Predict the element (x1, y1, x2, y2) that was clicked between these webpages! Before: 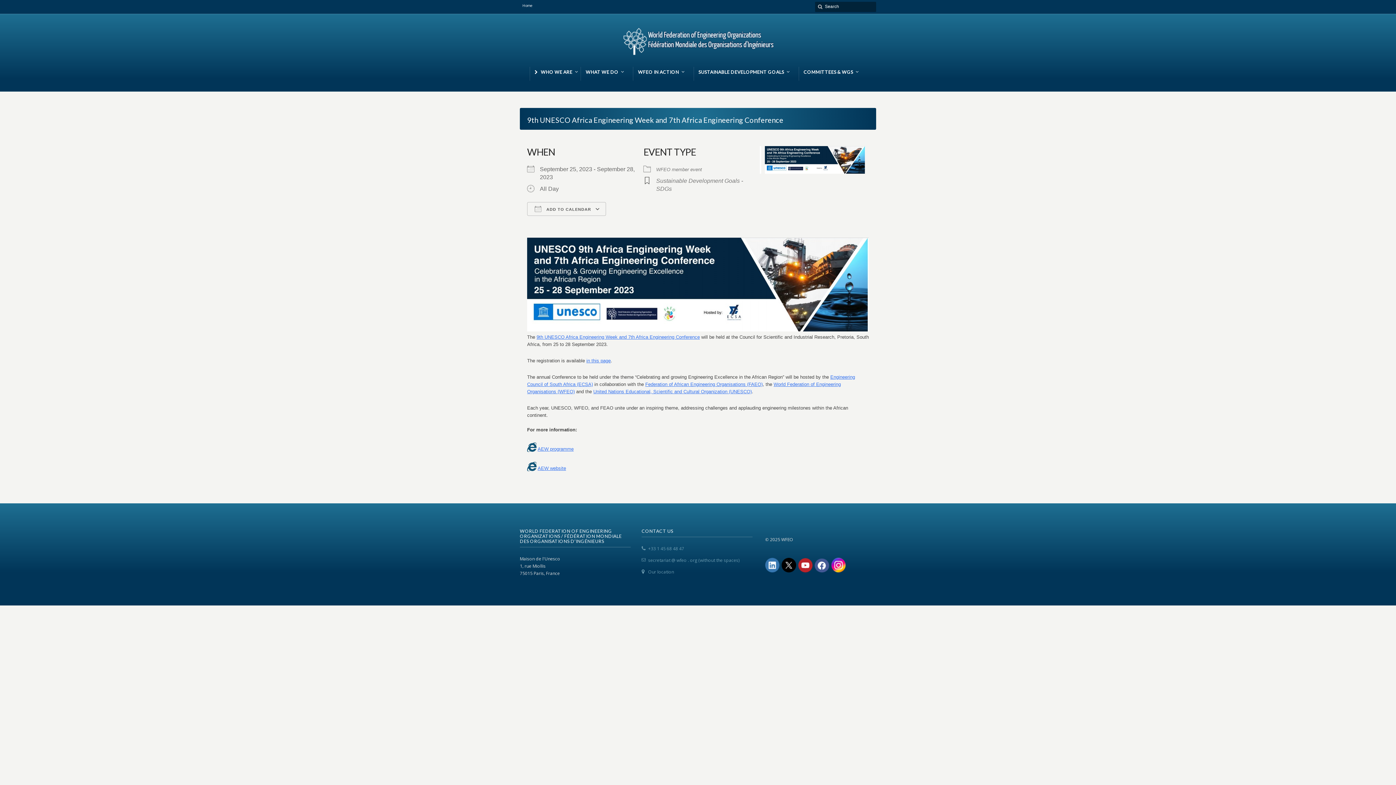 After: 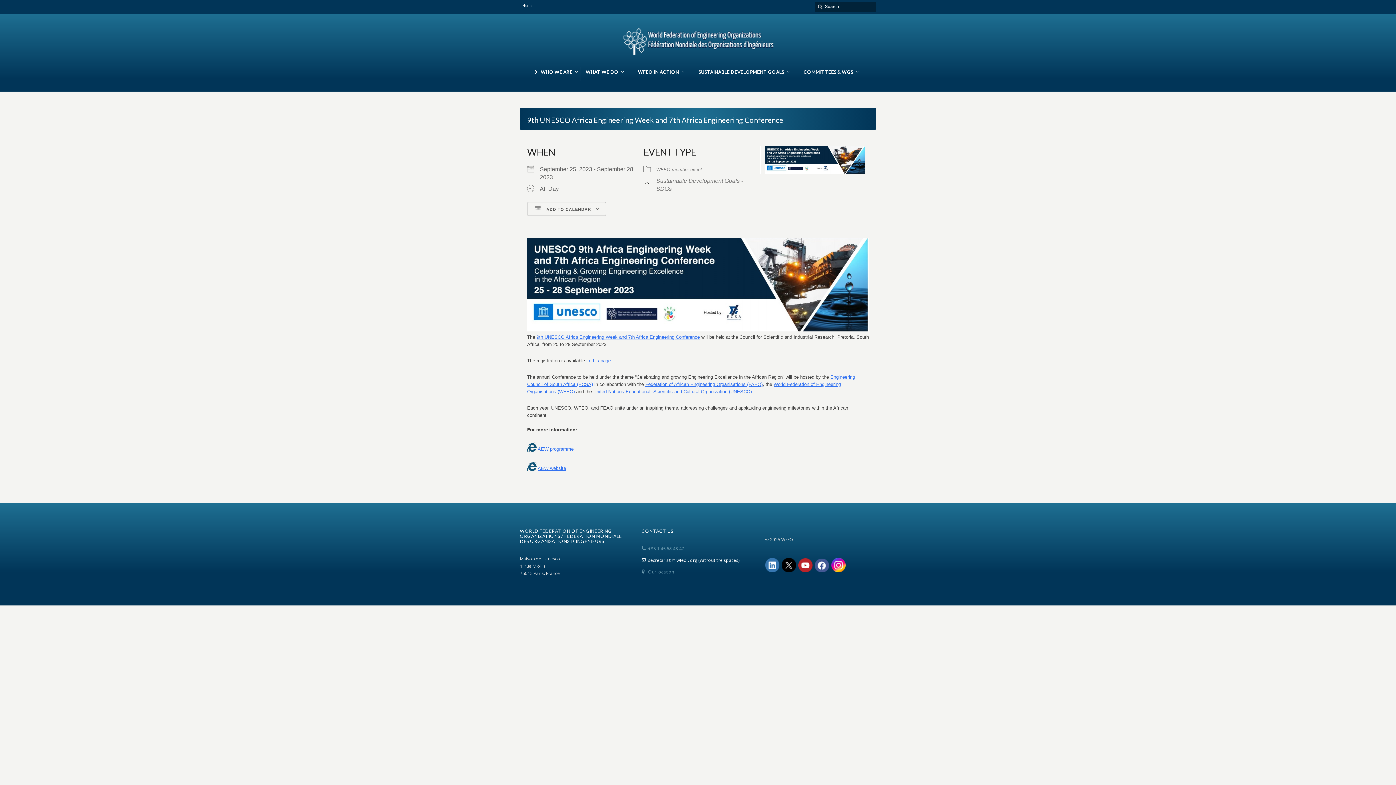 Action: bbox: (641, 556, 739, 564) label: secretariat @ wfeo . org (without the spaces)